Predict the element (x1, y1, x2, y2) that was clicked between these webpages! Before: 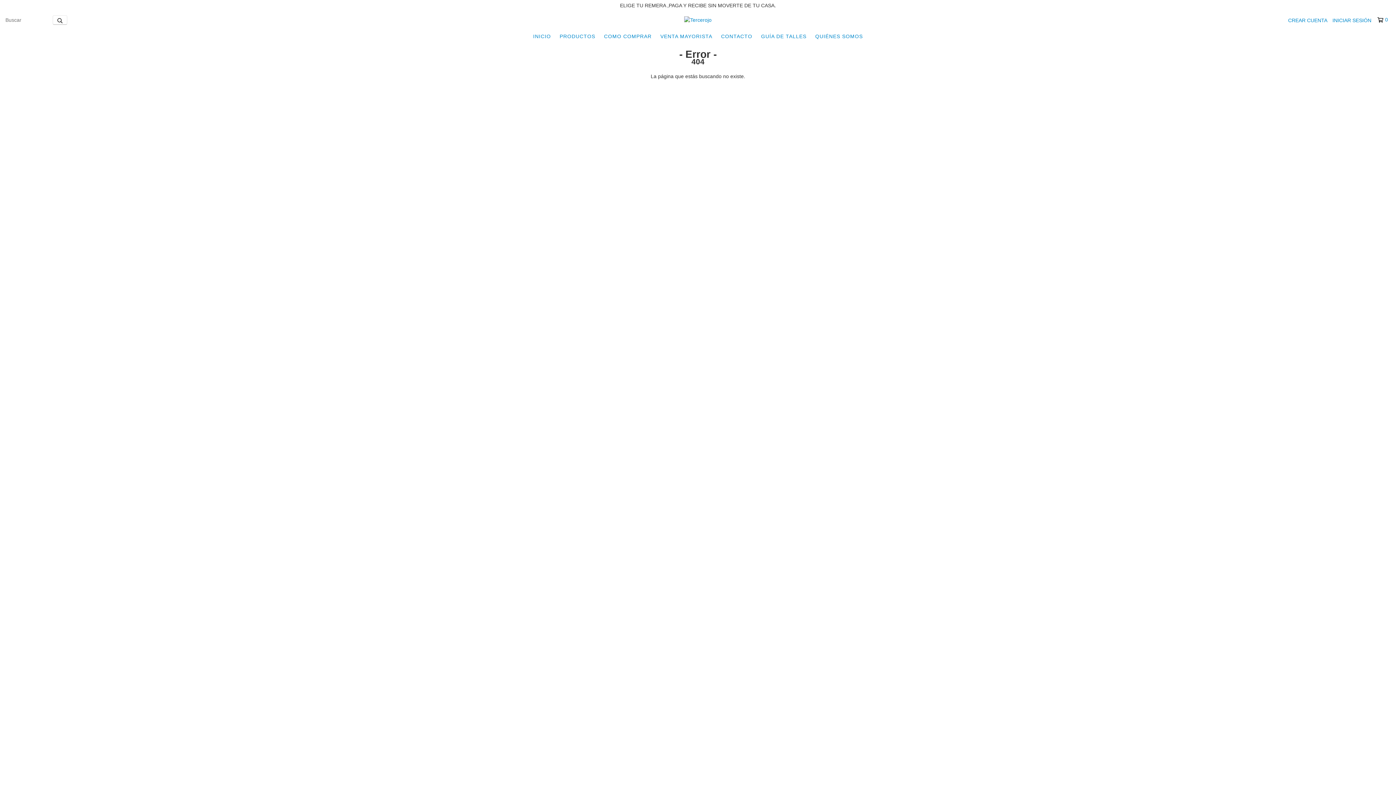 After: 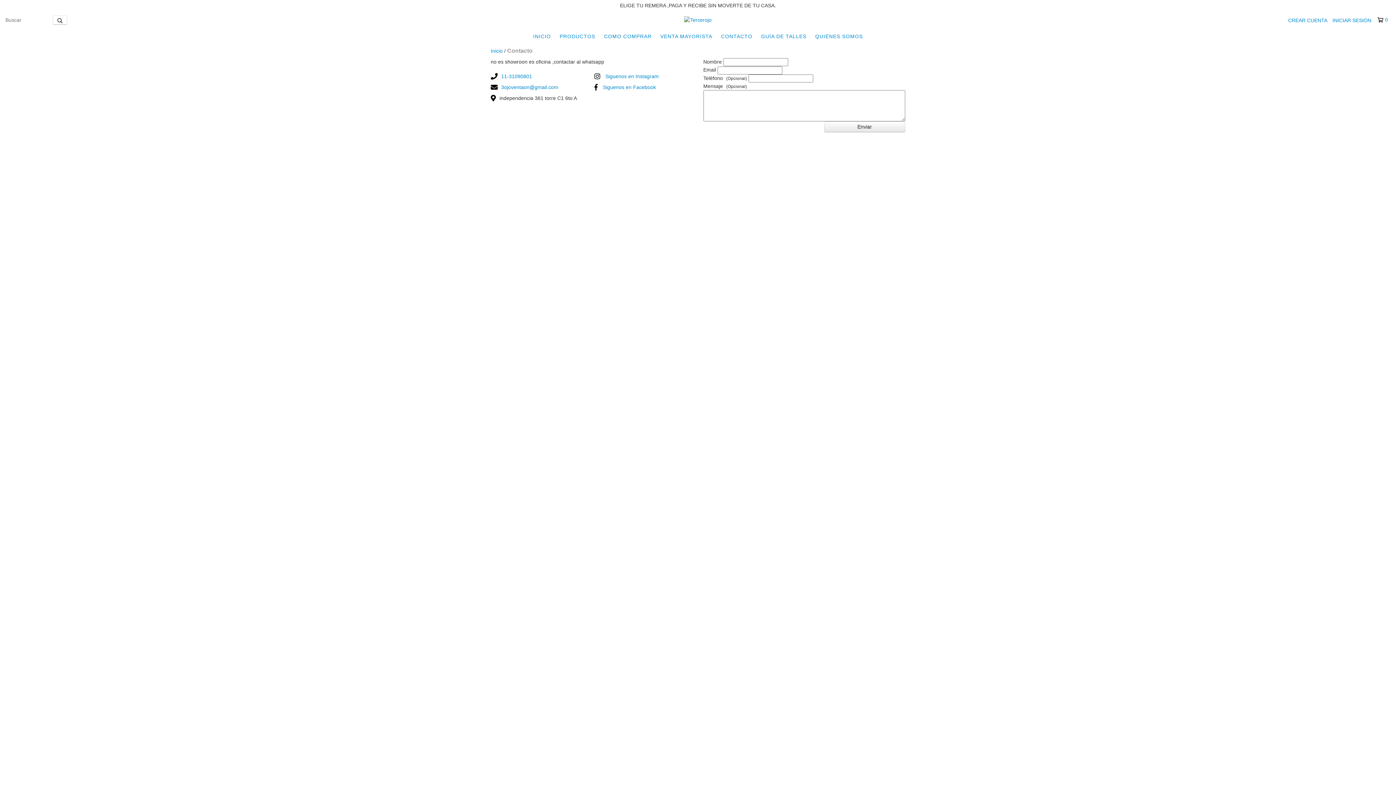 Action: label: VENTA MAYORISTA bbox: (656, 29, 716, 43)